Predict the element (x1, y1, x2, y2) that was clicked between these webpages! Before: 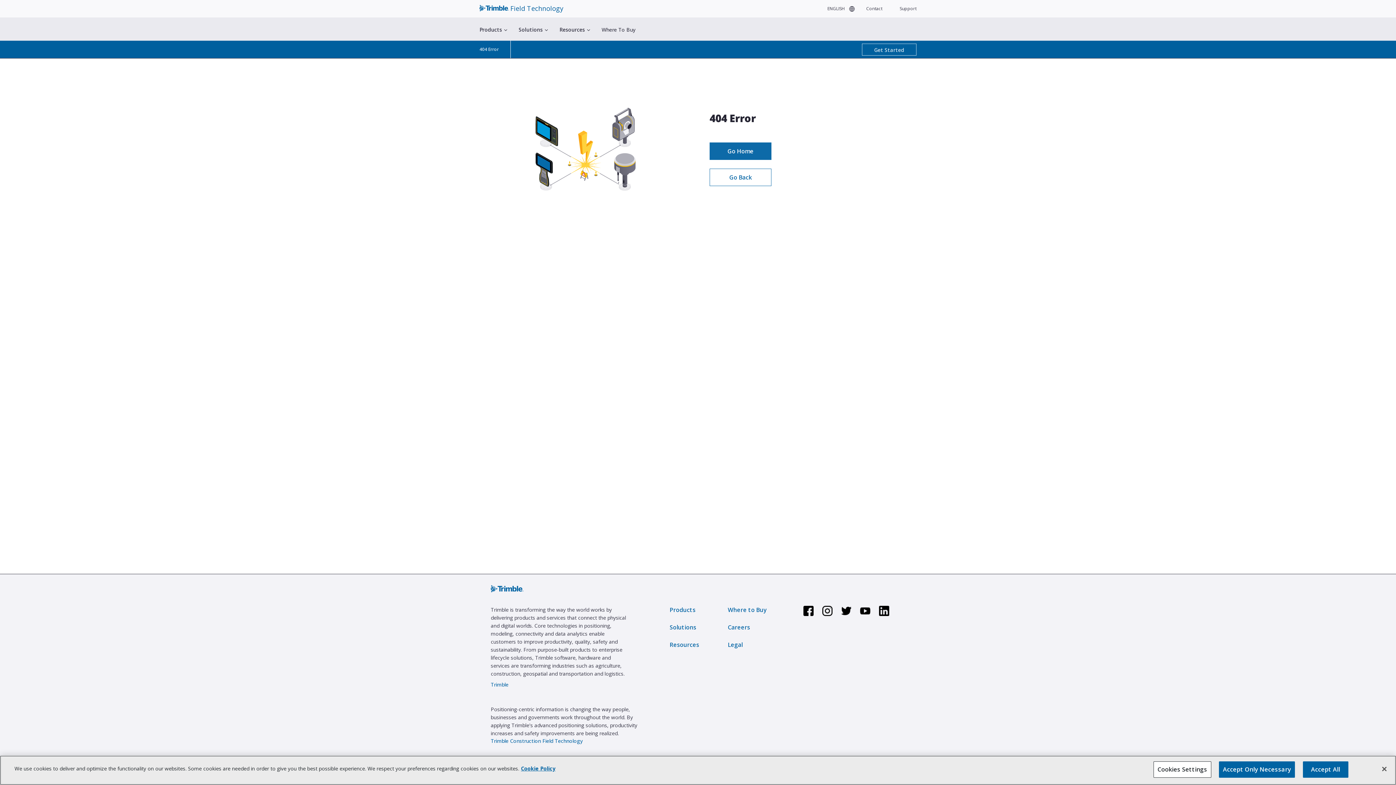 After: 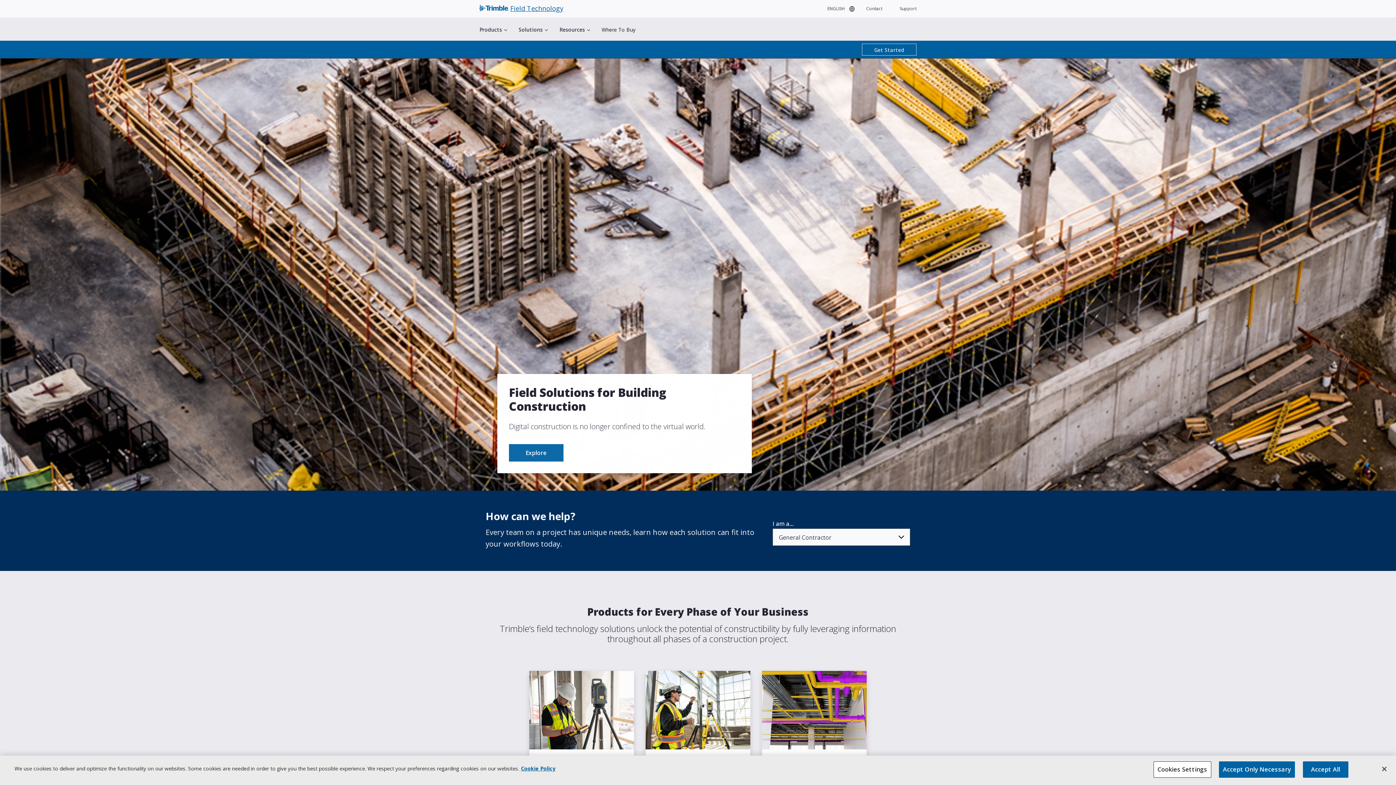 Action: label: Field Technology bbox: (479, 5, 534, 12)